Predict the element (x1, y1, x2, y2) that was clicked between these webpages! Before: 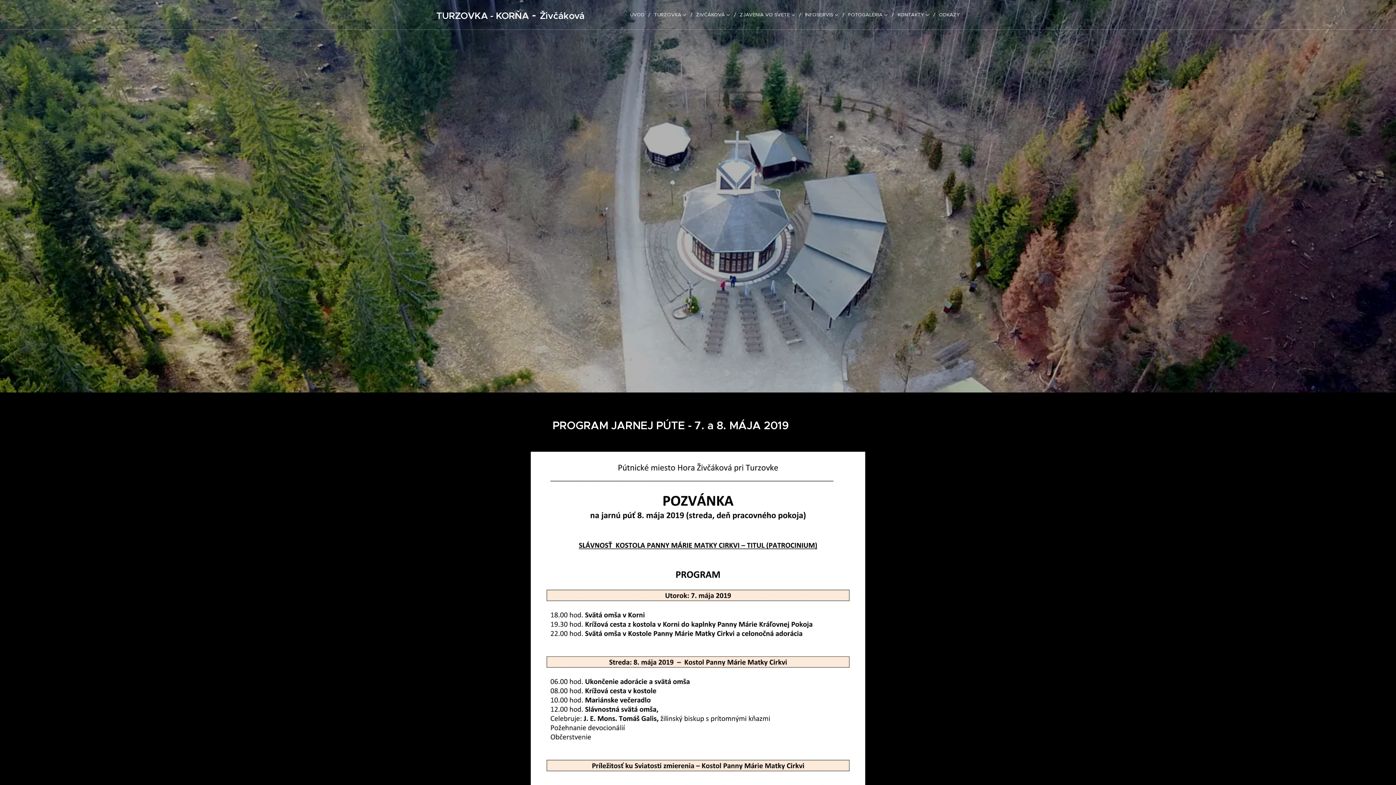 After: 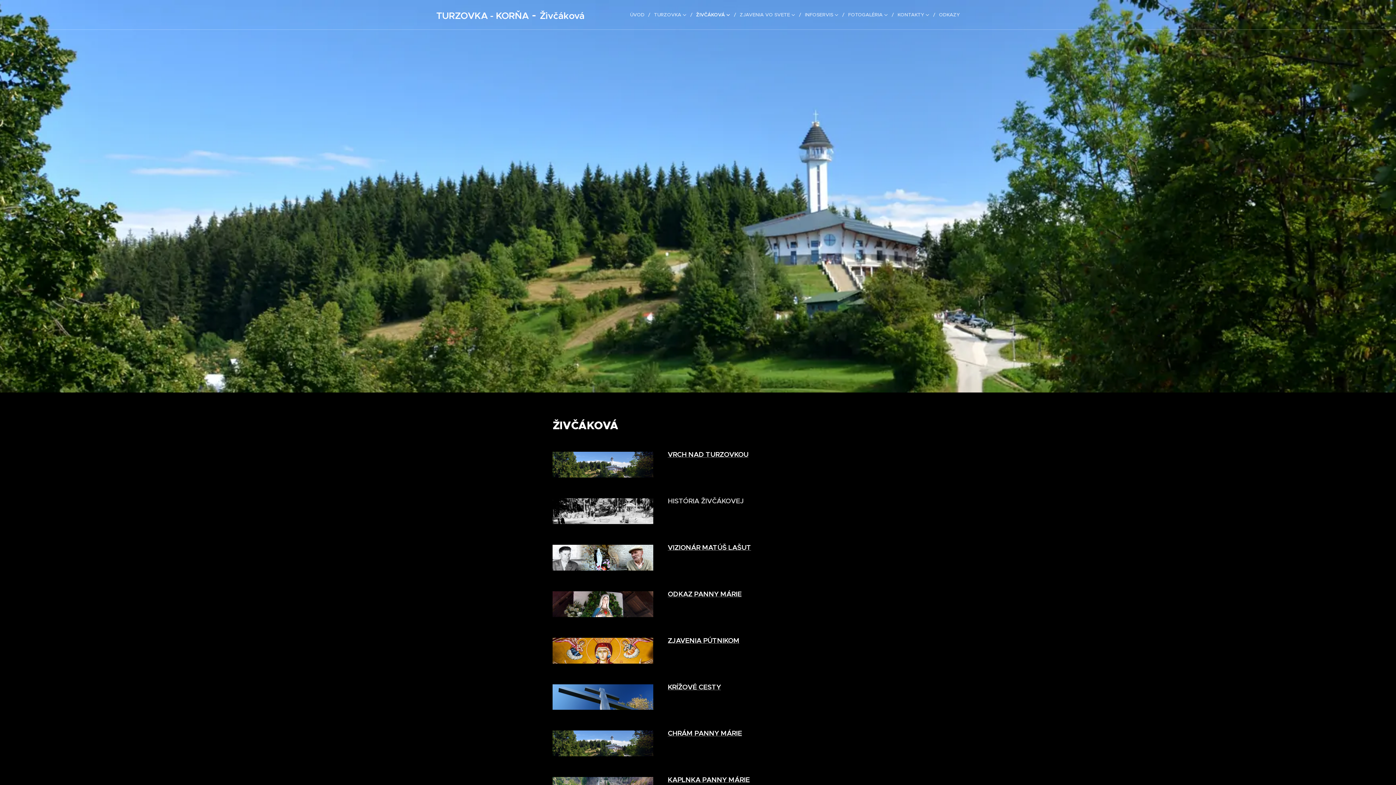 Action: label: ŽIVČÁKOVÁ bbox: (692, 5, 736, 24)